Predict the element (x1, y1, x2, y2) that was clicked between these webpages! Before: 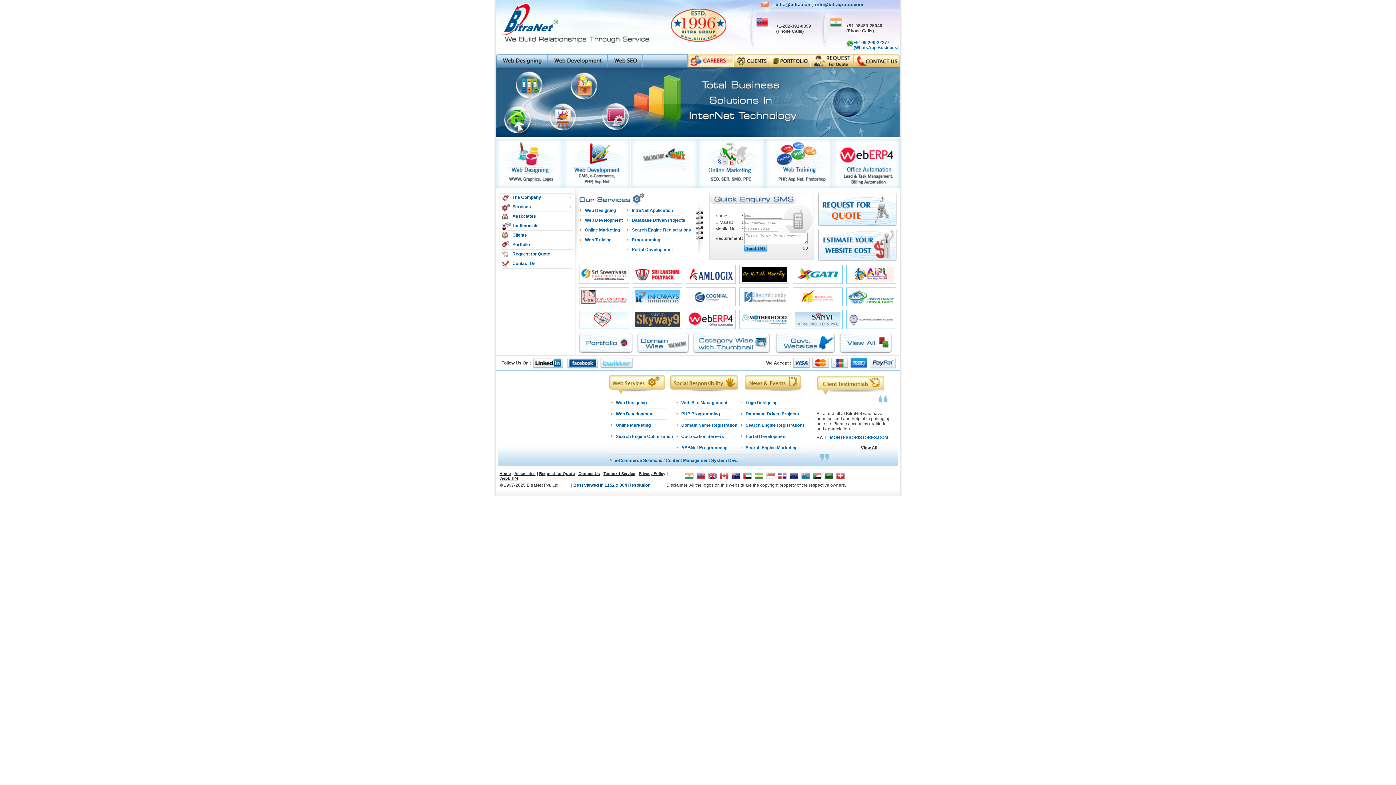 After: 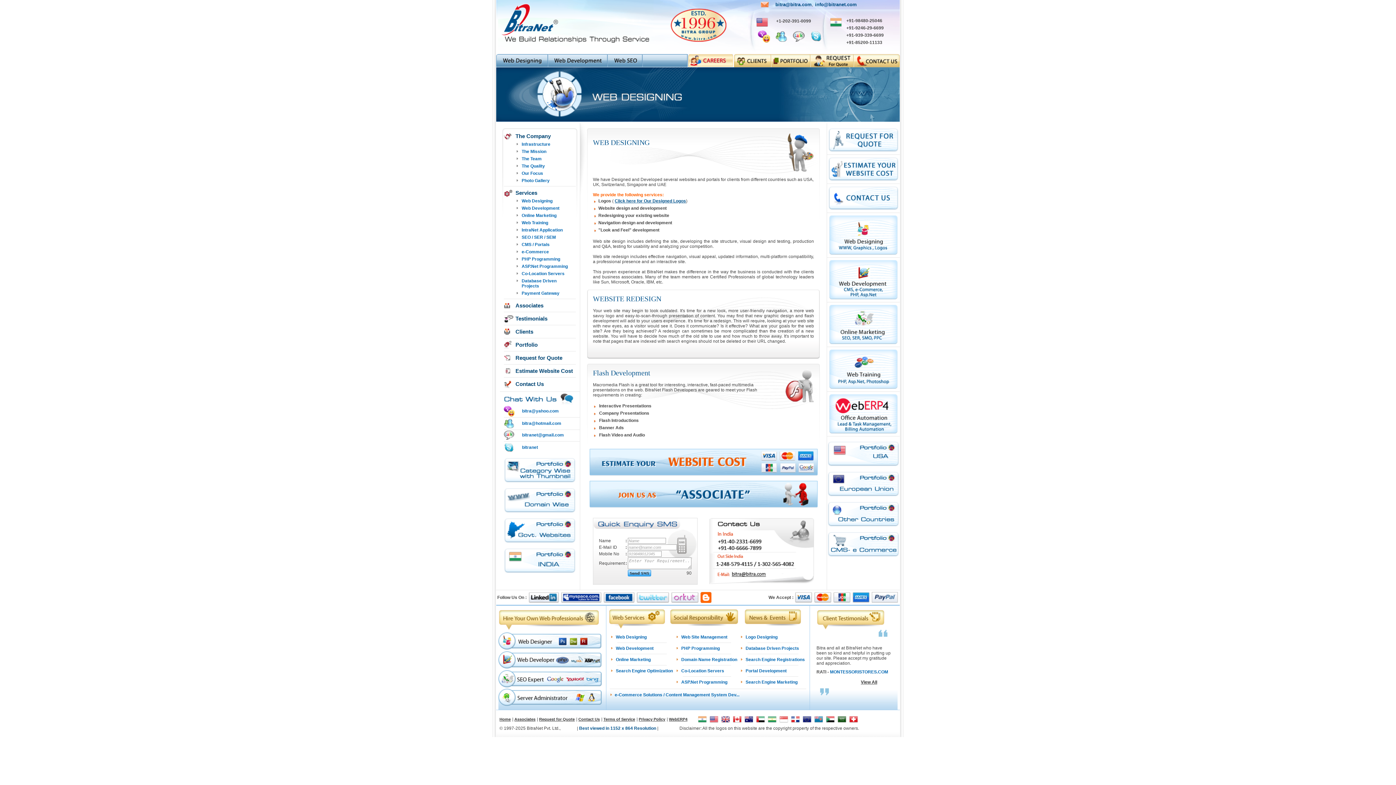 Action: bbox: (496, 62, 547, 68)